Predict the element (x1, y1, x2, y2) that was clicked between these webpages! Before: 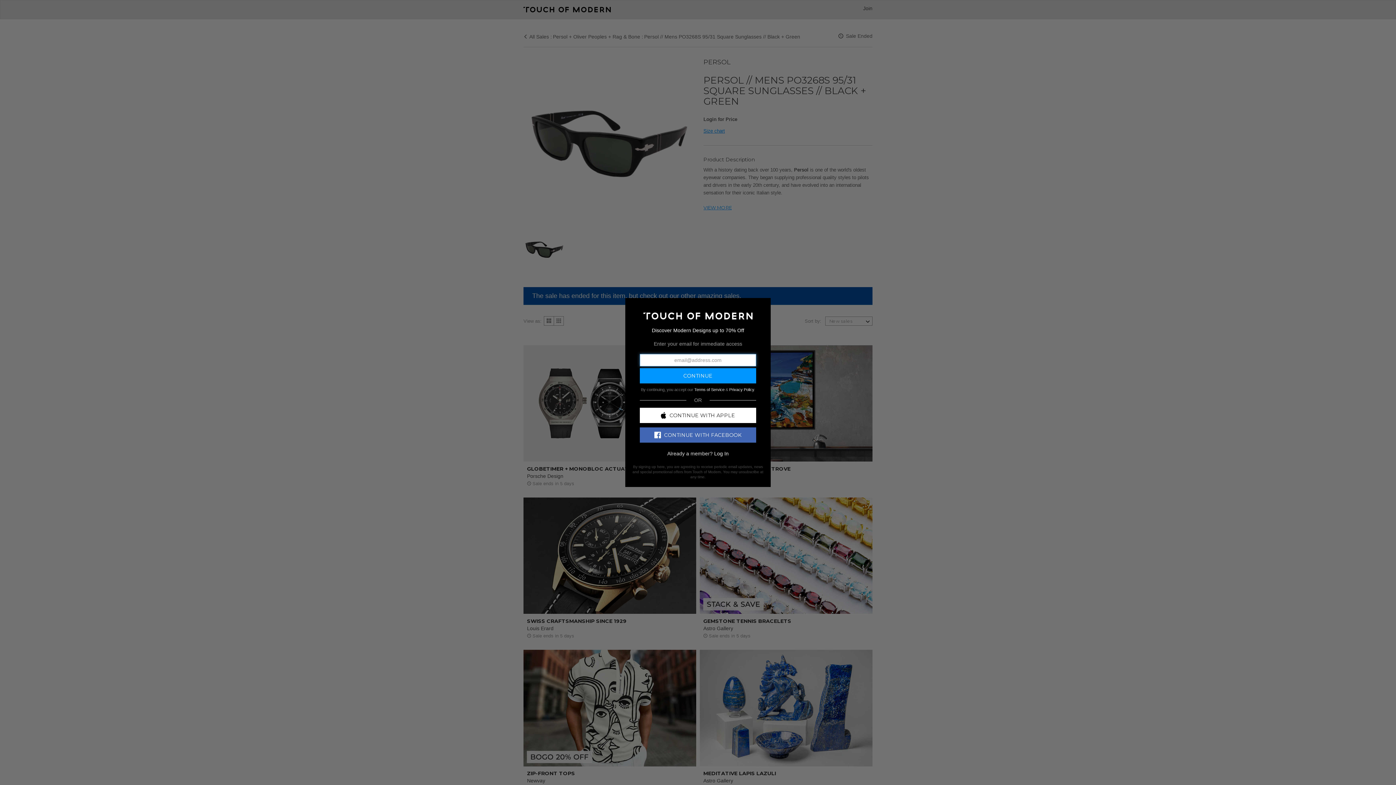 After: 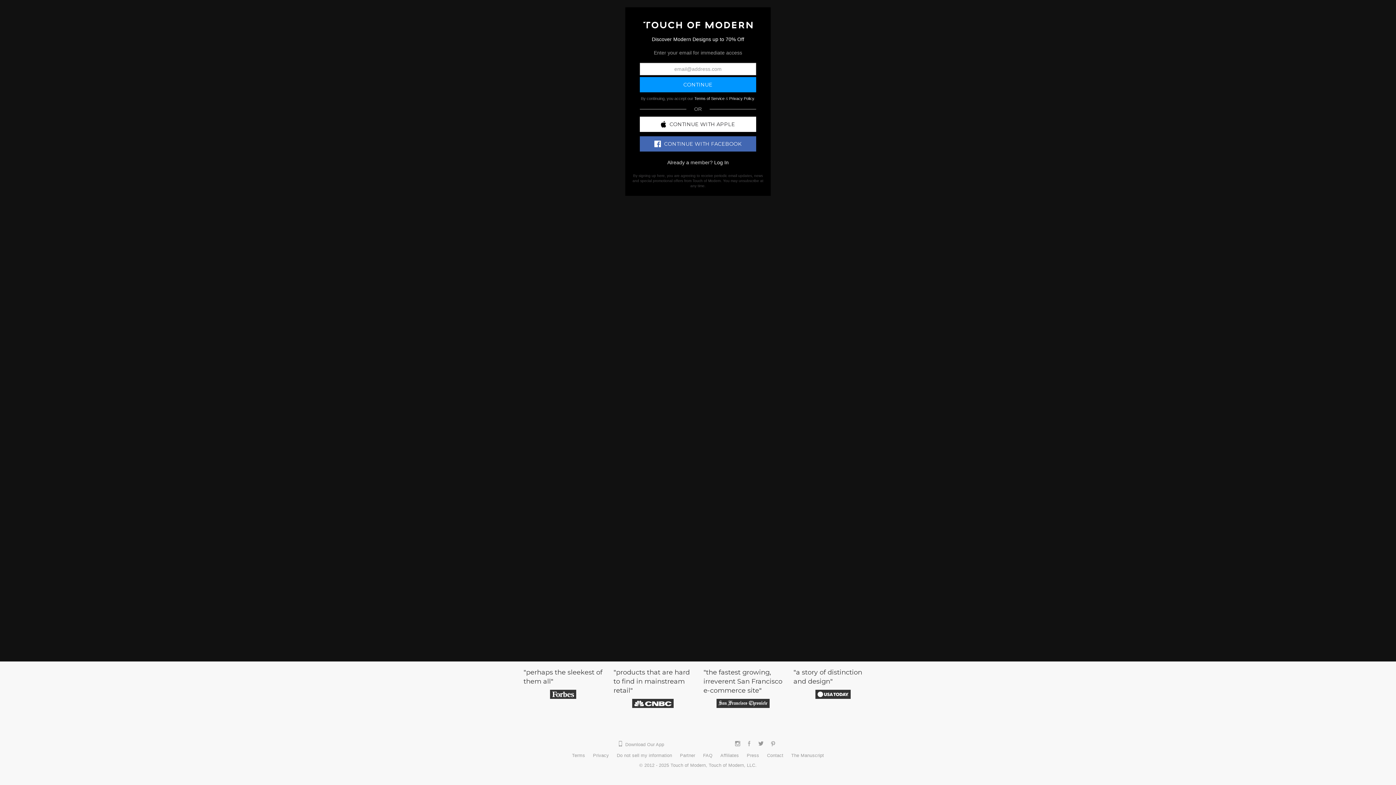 Action: bbox: (643, 312, 752, 318)